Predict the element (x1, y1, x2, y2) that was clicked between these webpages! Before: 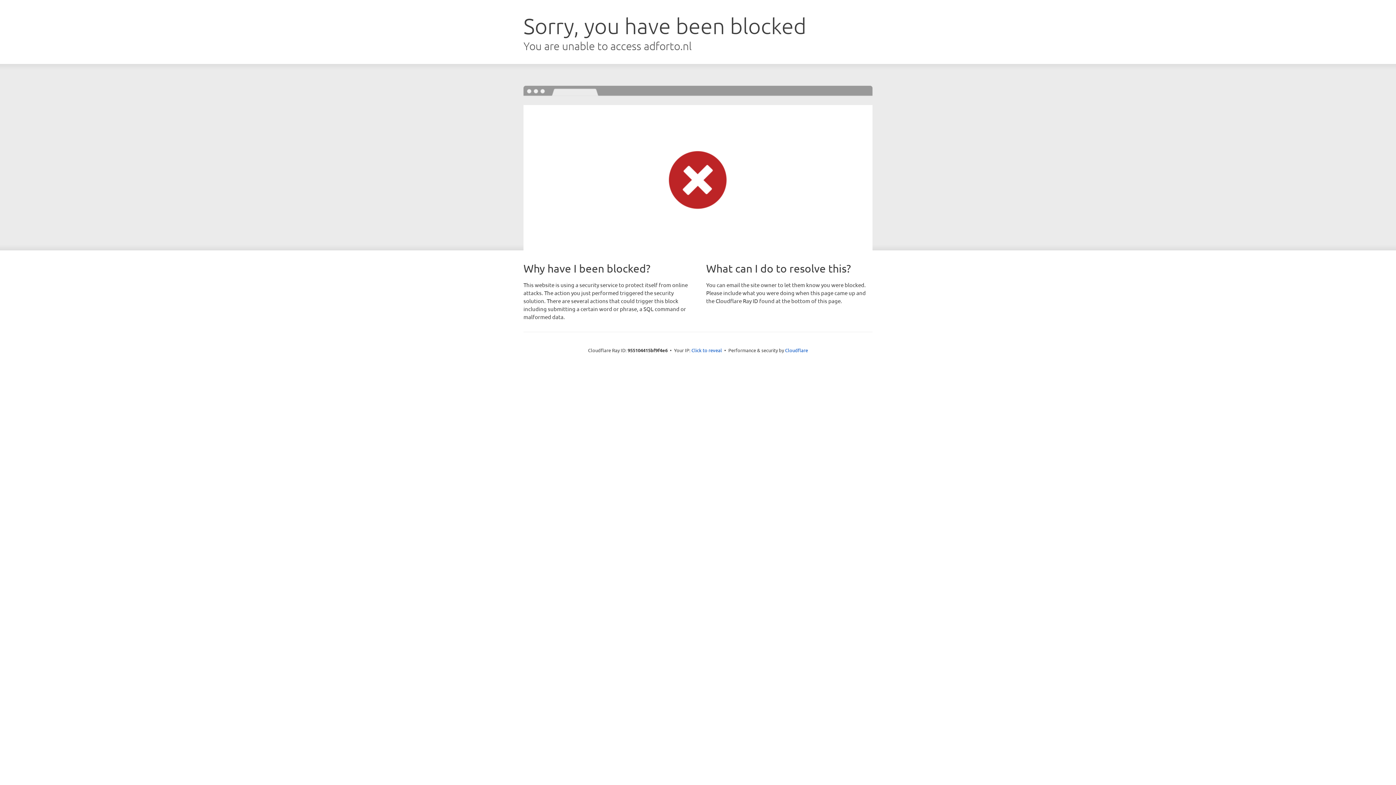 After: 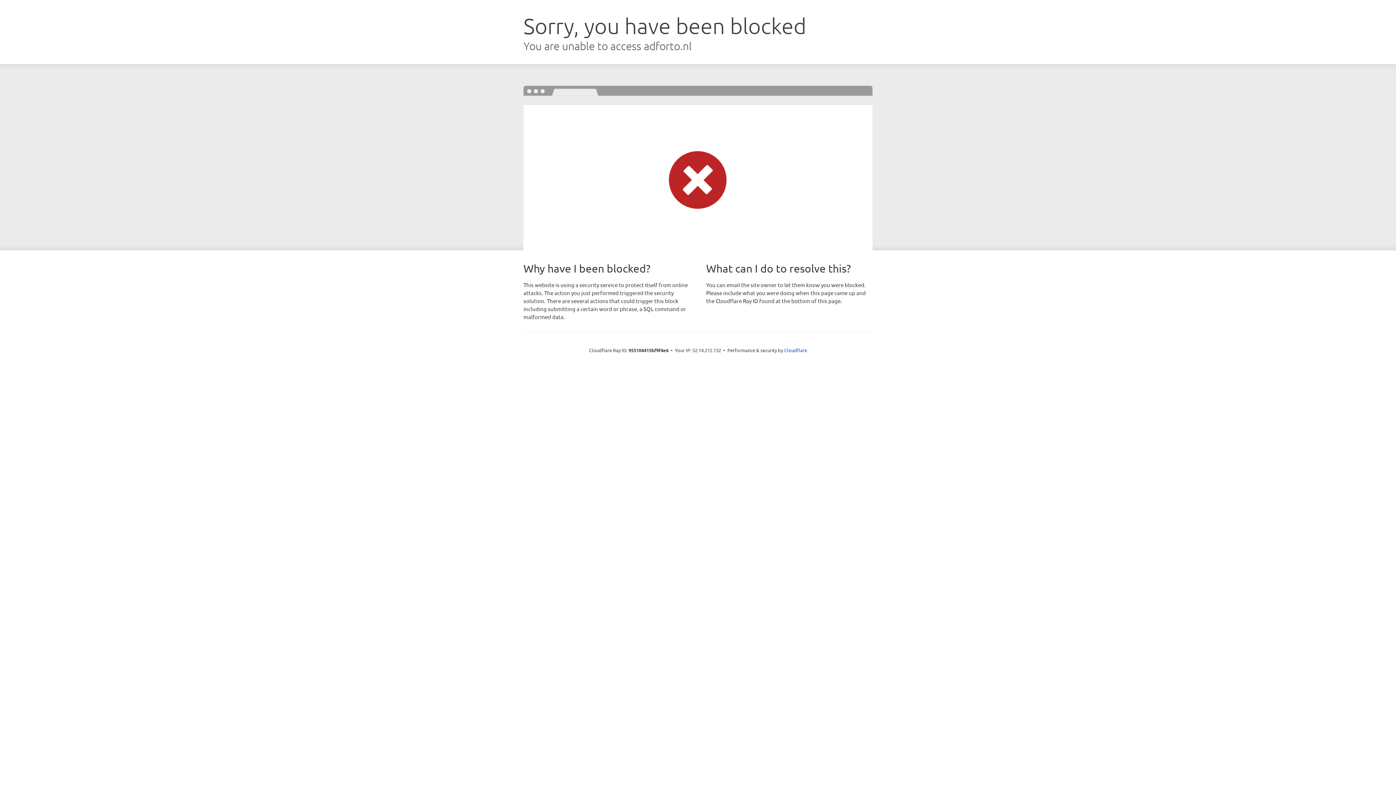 Action: label: Click to reveal bbox: (691, 346, 722, 353)